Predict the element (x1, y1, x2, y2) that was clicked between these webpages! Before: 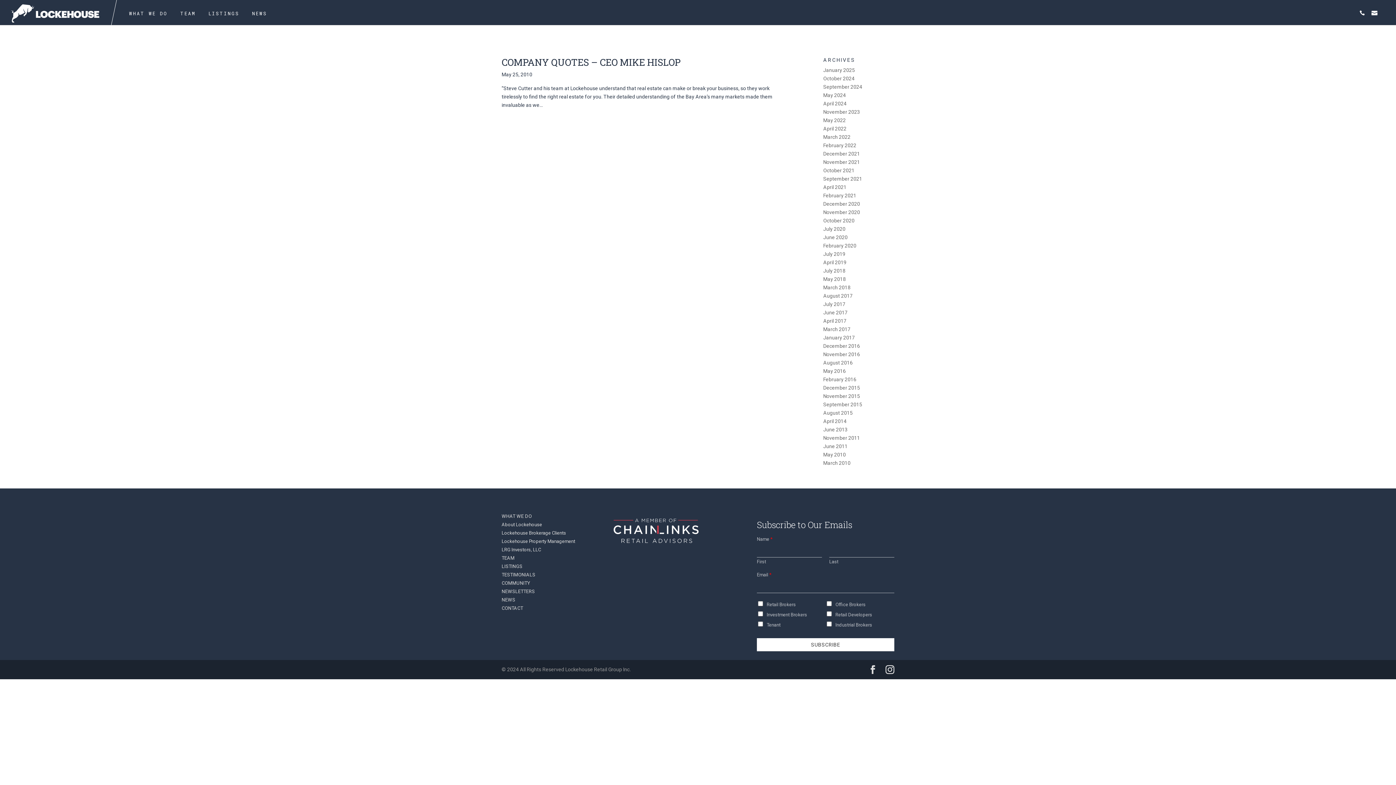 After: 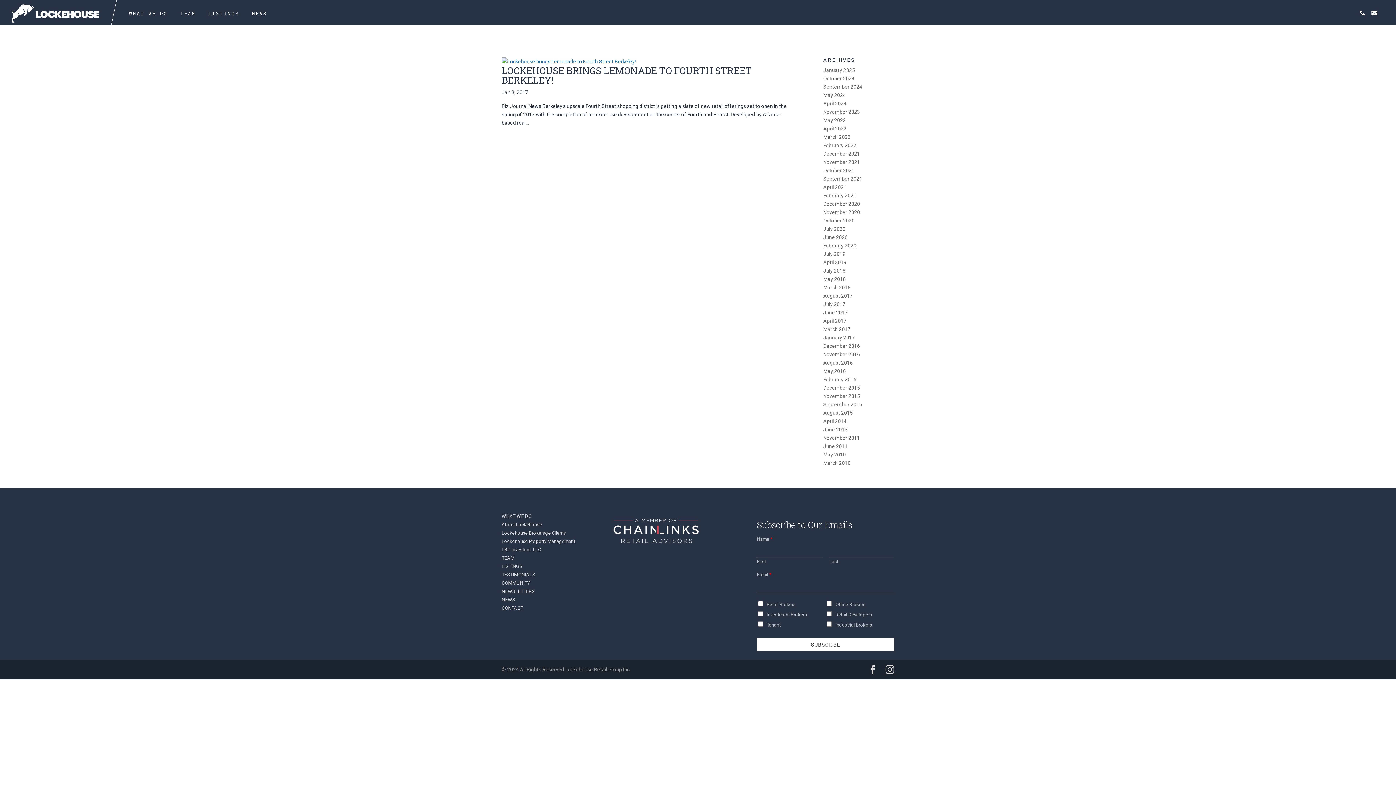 Action: label: January 2017 bbox: (823, 334, 855, 340)